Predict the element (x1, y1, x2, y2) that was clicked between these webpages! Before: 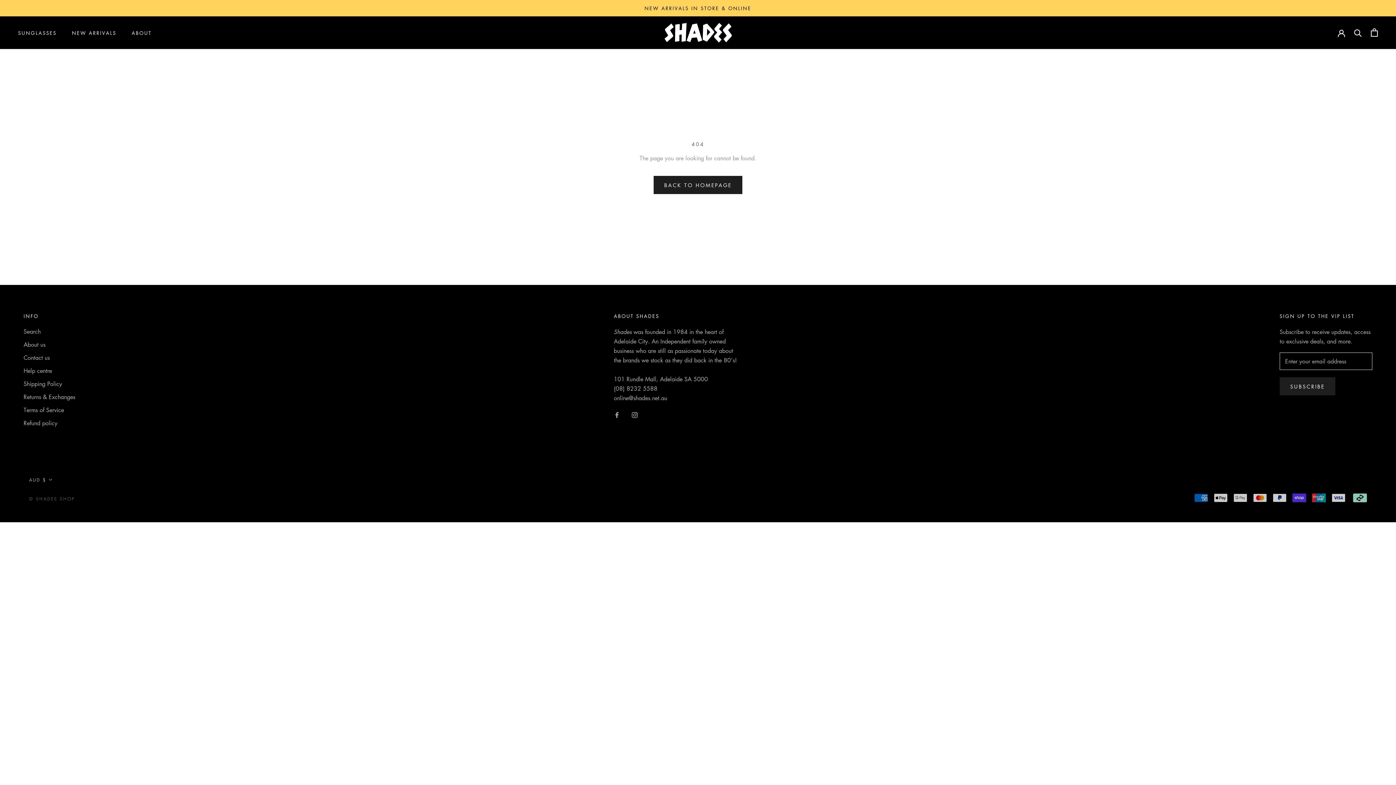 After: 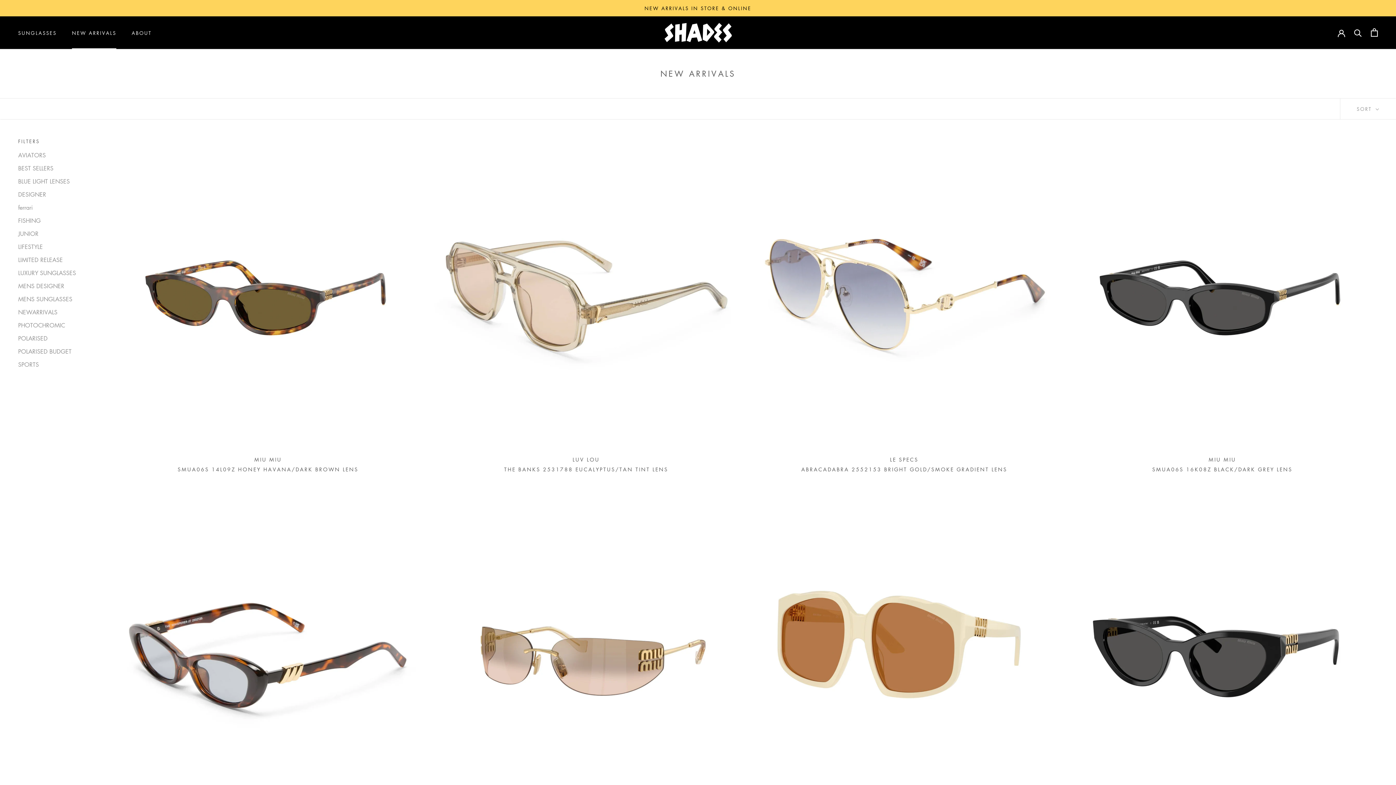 Action: bbox: (644, 4, 751, 11) label: NEW ARRIVALS IN STORE & ONLINE